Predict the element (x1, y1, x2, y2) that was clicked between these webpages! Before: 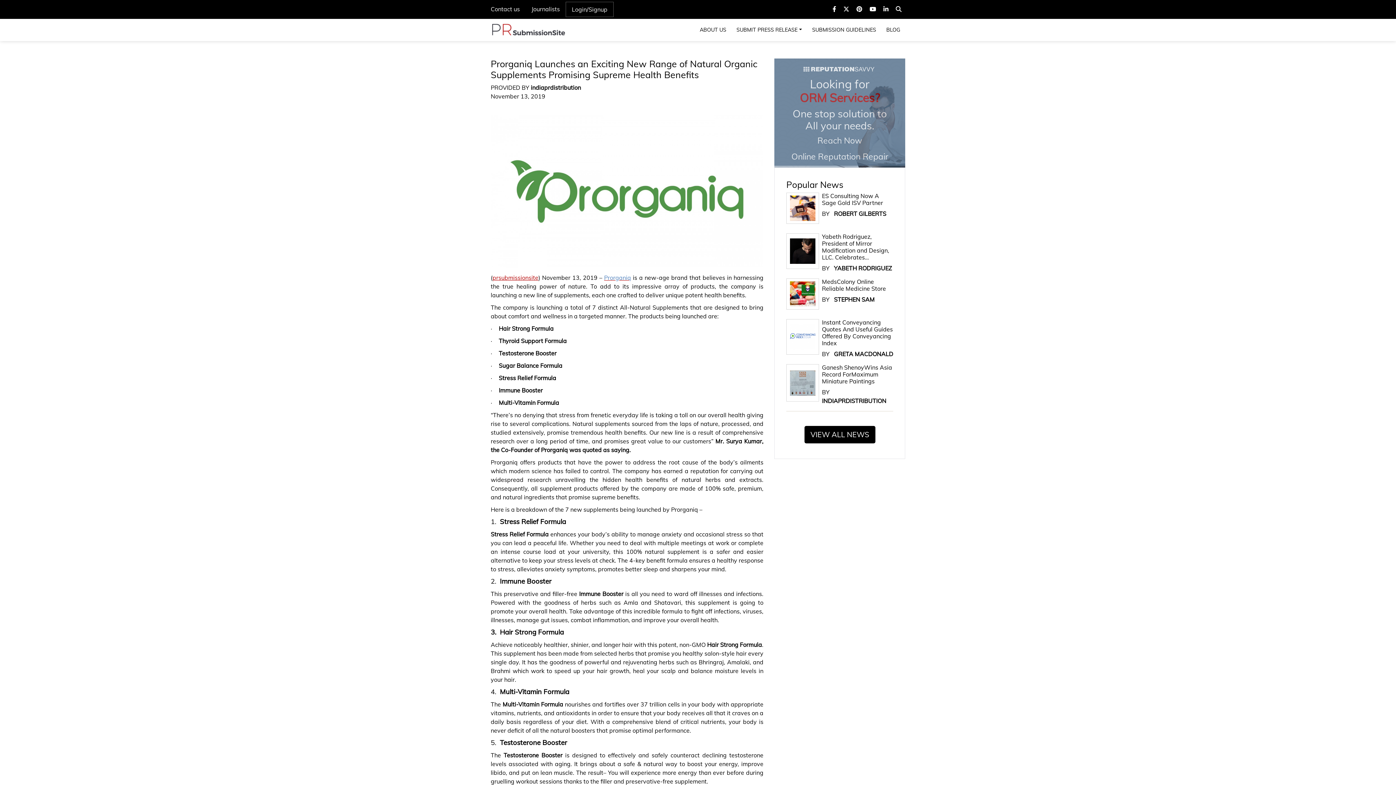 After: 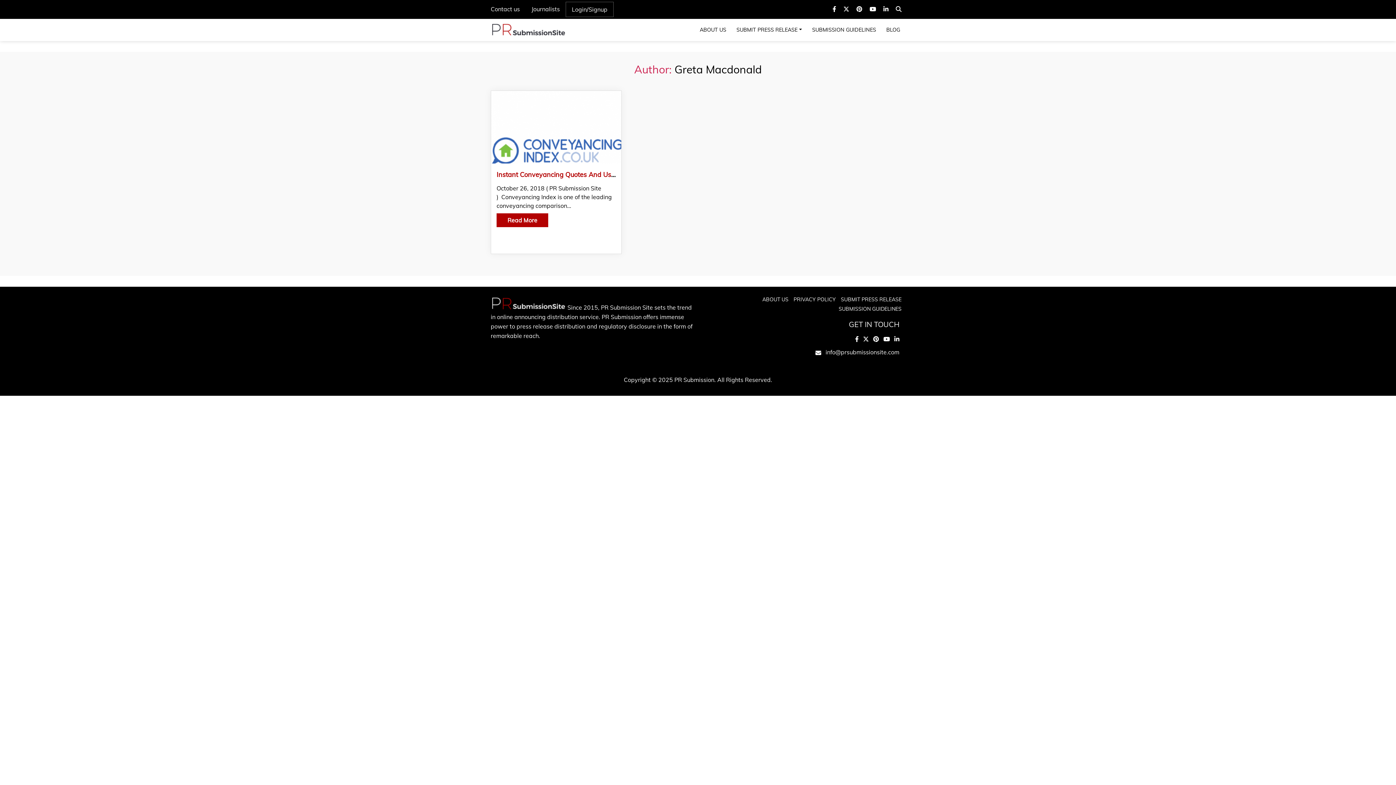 Action: bbox: (834, 350, 893, 357) label: GRETA MACDONALD